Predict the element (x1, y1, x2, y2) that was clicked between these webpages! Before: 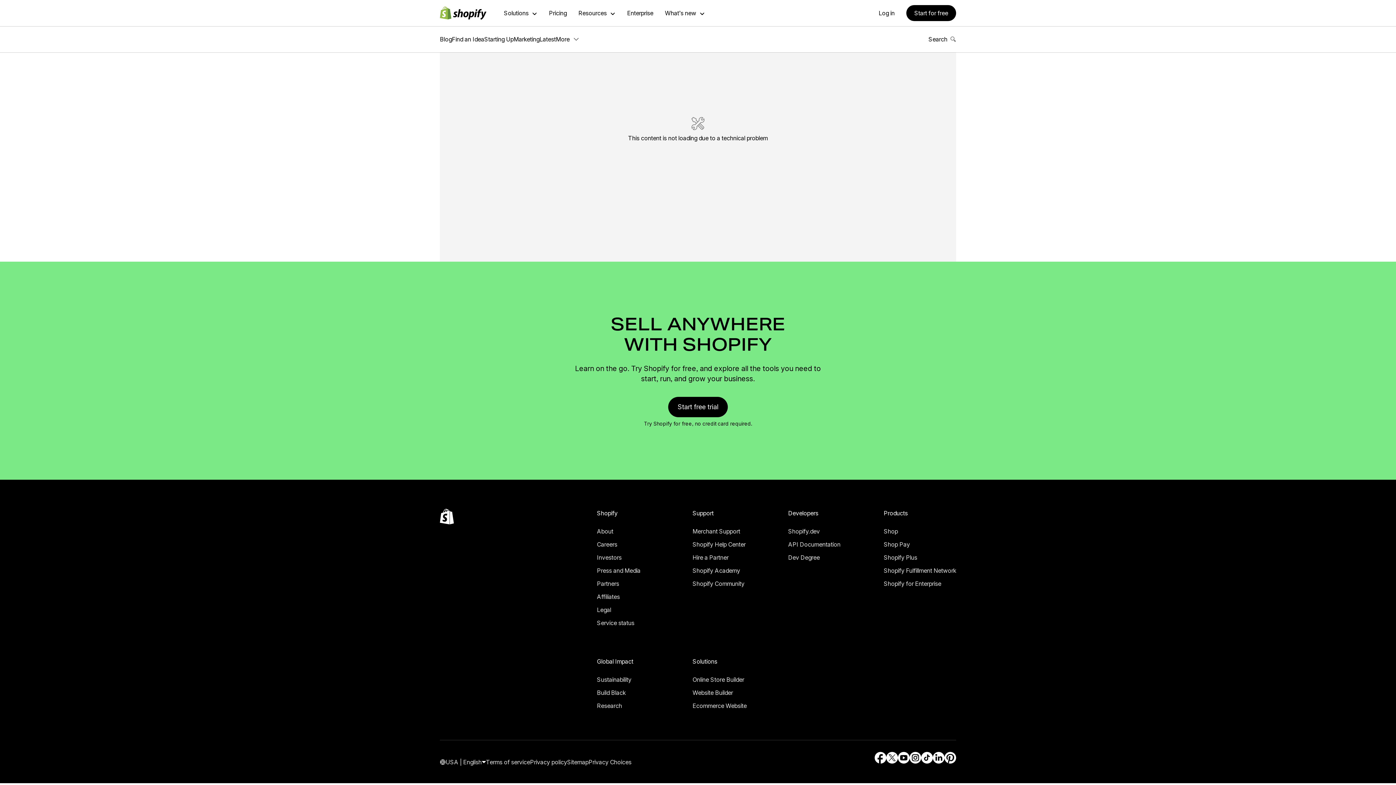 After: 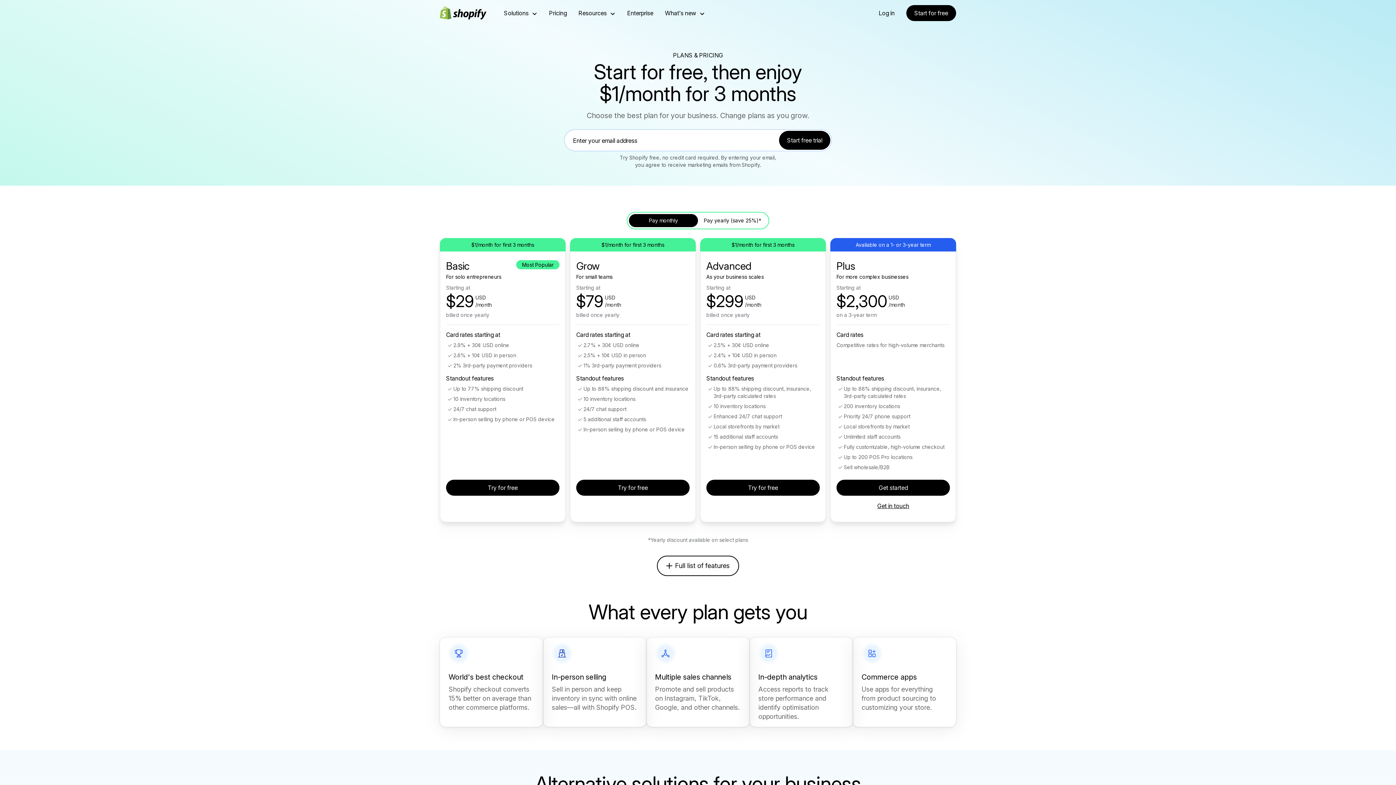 Action: label: Pricing bbox: (549, 0, 566, 26)